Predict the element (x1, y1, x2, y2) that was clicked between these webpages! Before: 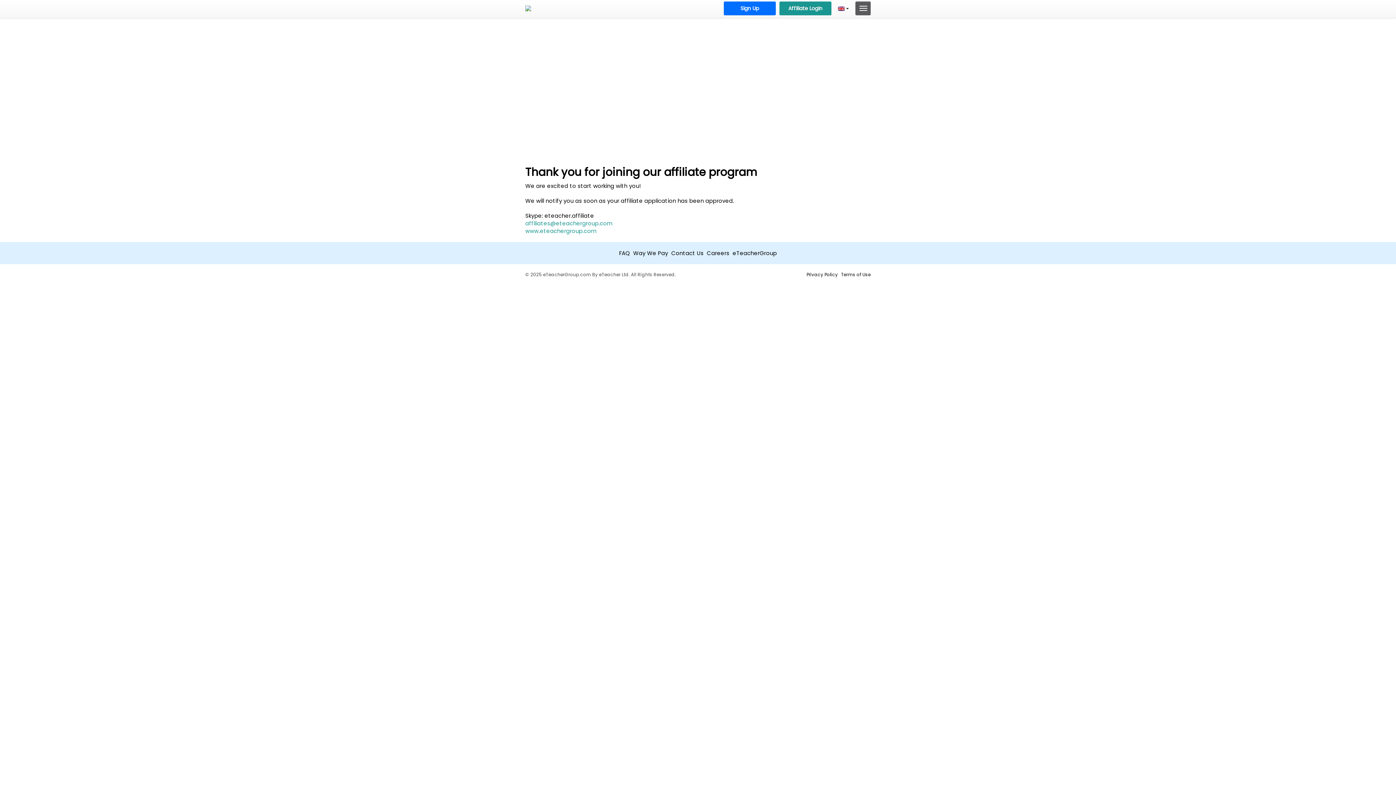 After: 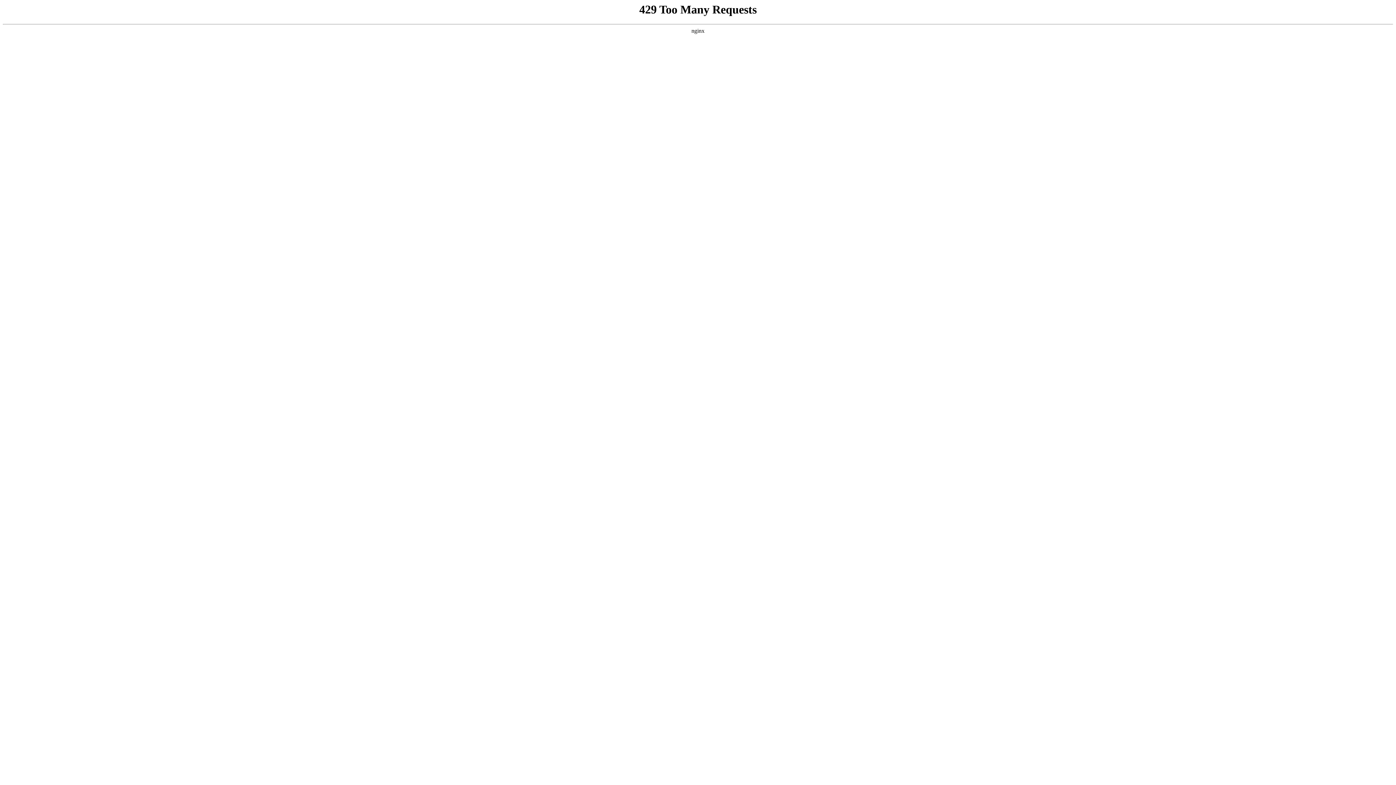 Action: bbox: (670, 249, 705, 257) label: Contact Us